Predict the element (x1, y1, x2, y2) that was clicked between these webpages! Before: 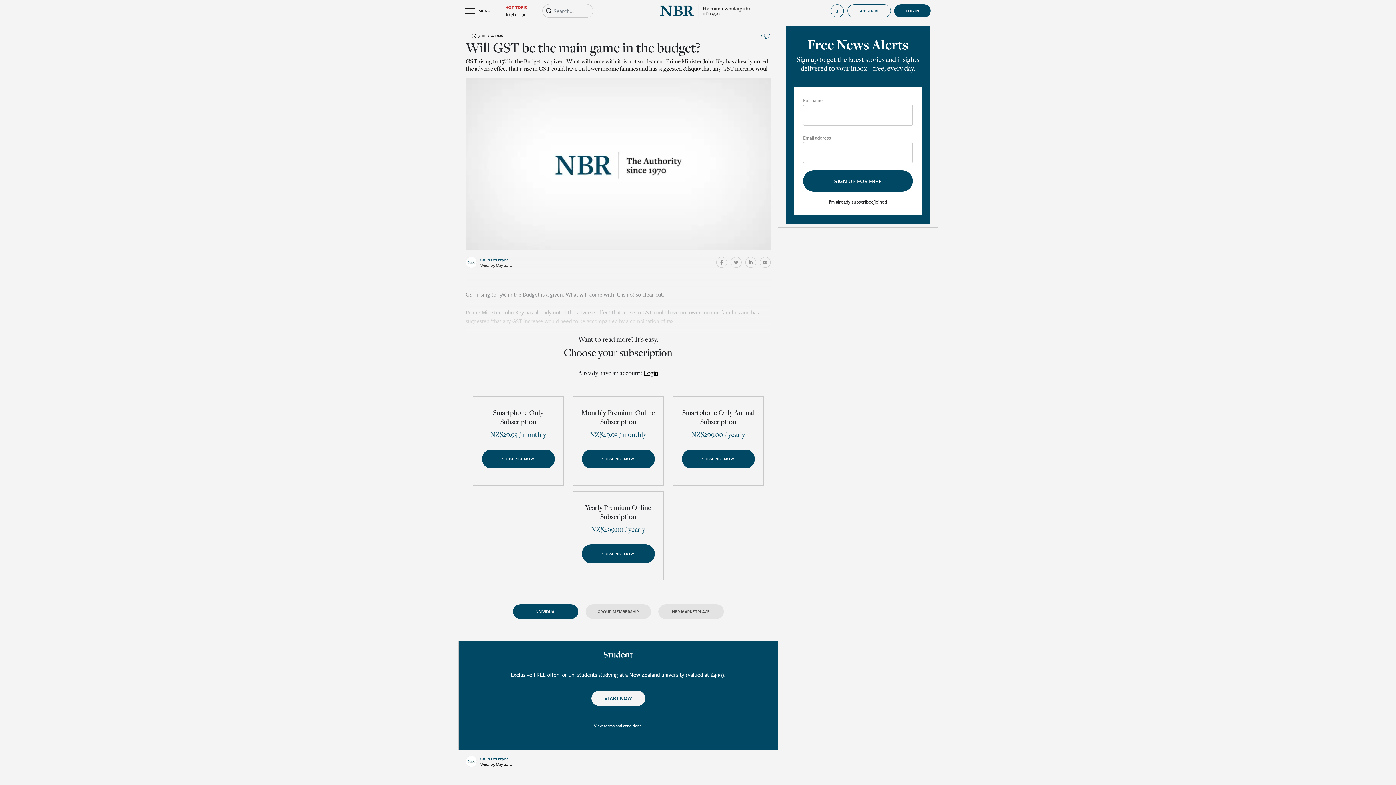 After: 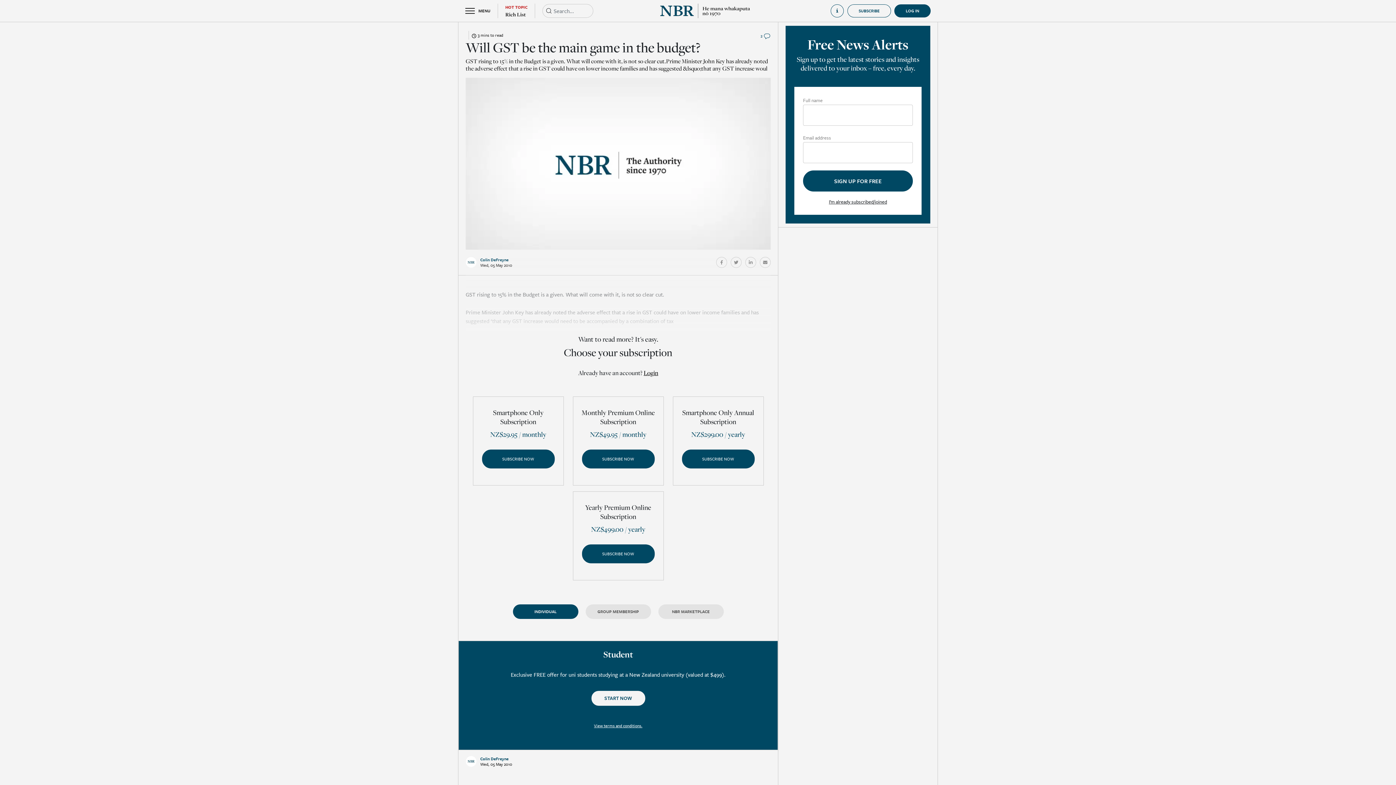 Action: bbox: (594, 722, 642, 729) label: View terms and conditions.